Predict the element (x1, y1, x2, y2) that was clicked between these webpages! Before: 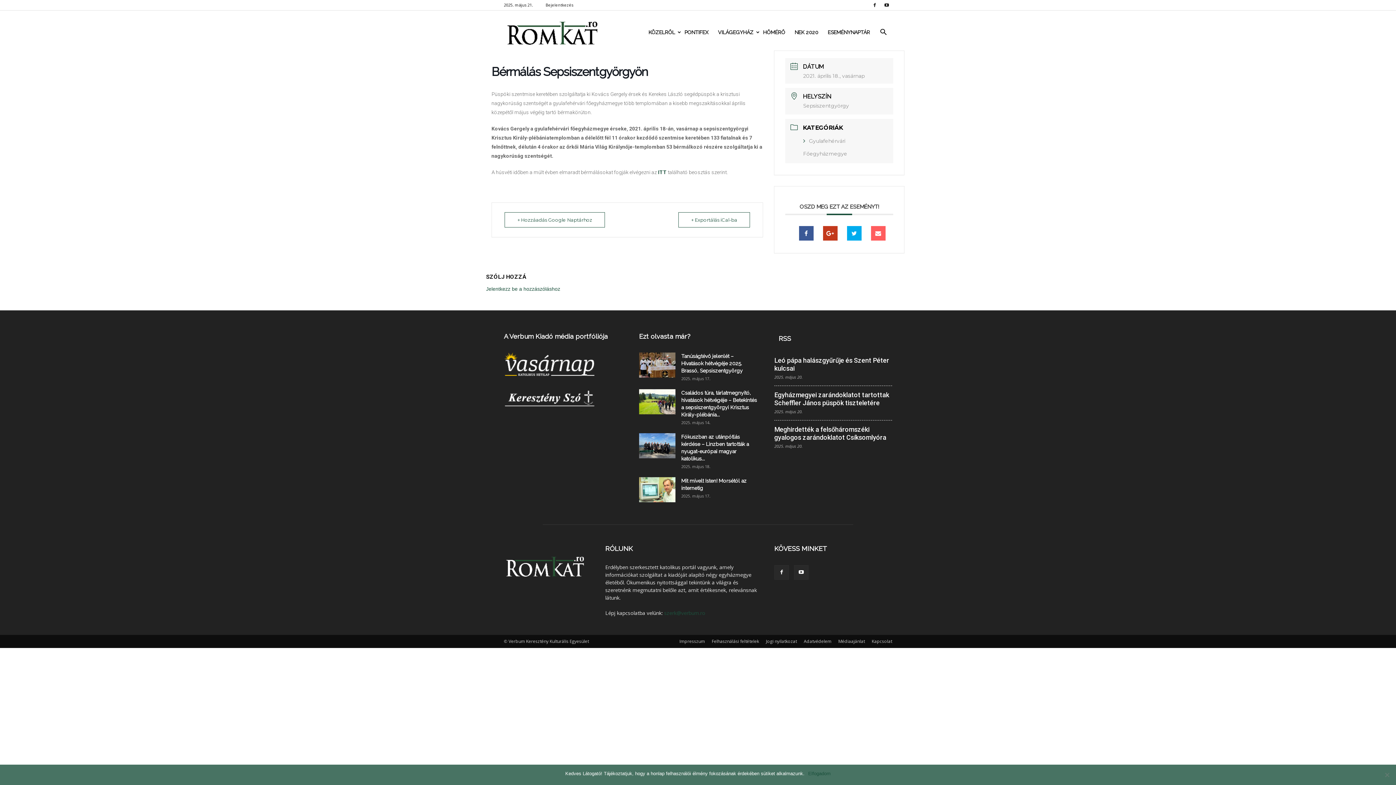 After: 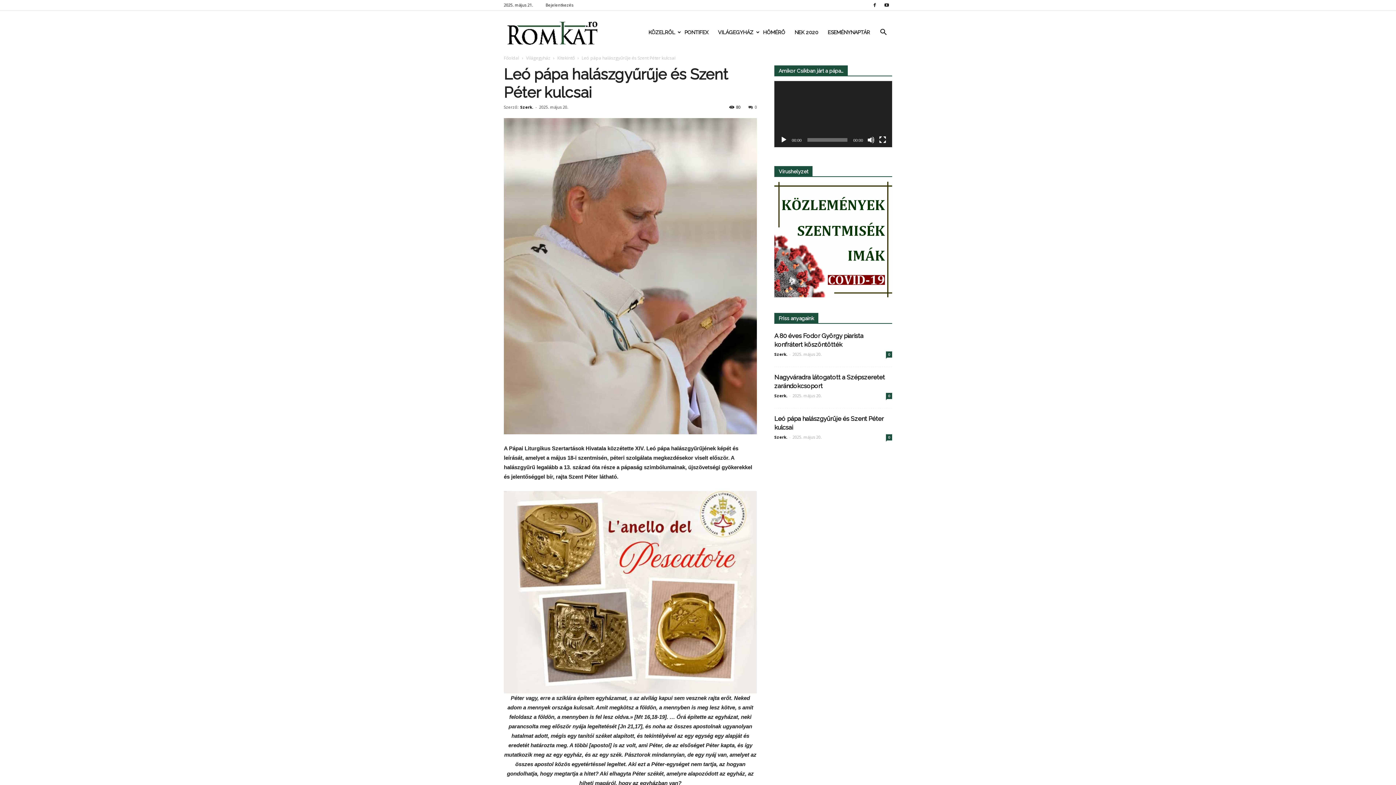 Action: label: Leó pápa halászgyűrűje és Szent Péter kulcsai bbox: (774, 356, 889, 374)